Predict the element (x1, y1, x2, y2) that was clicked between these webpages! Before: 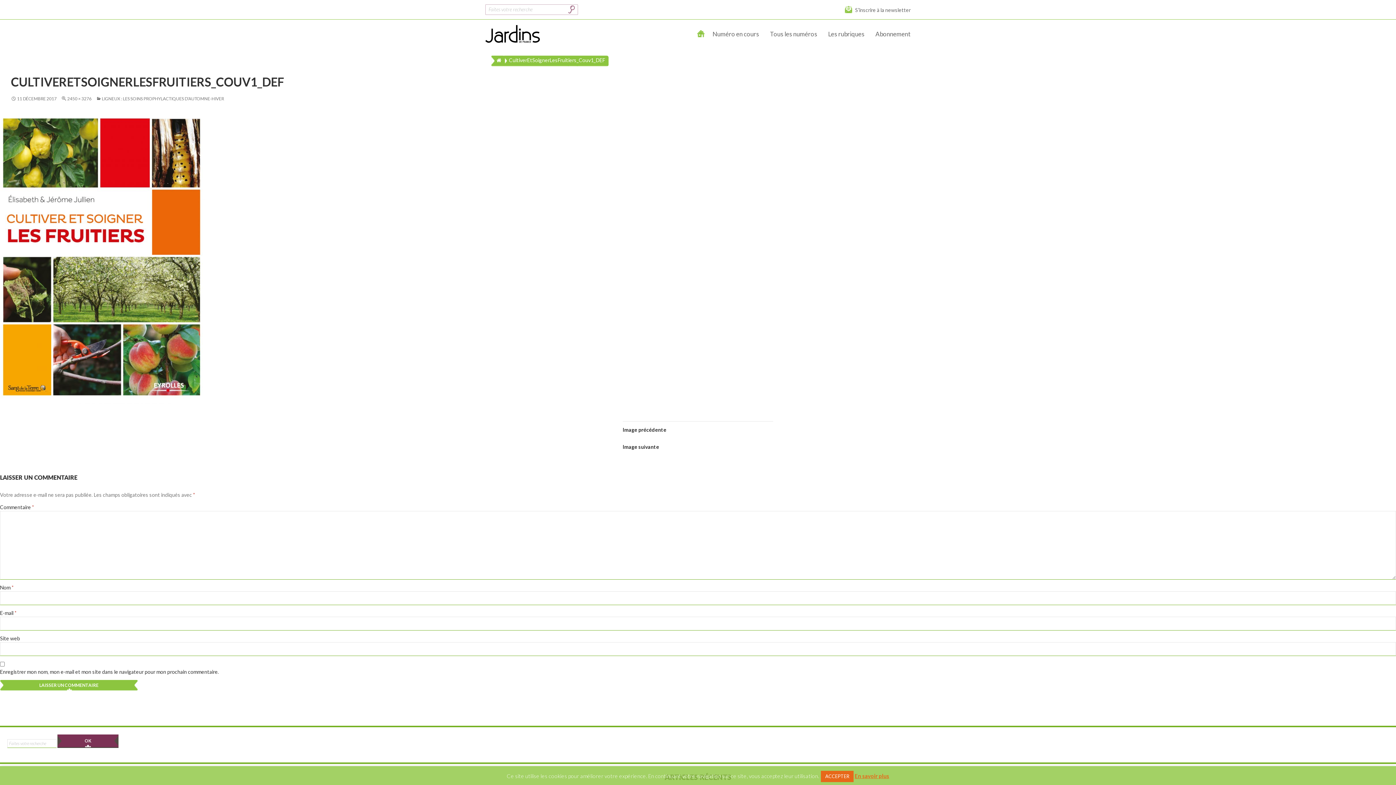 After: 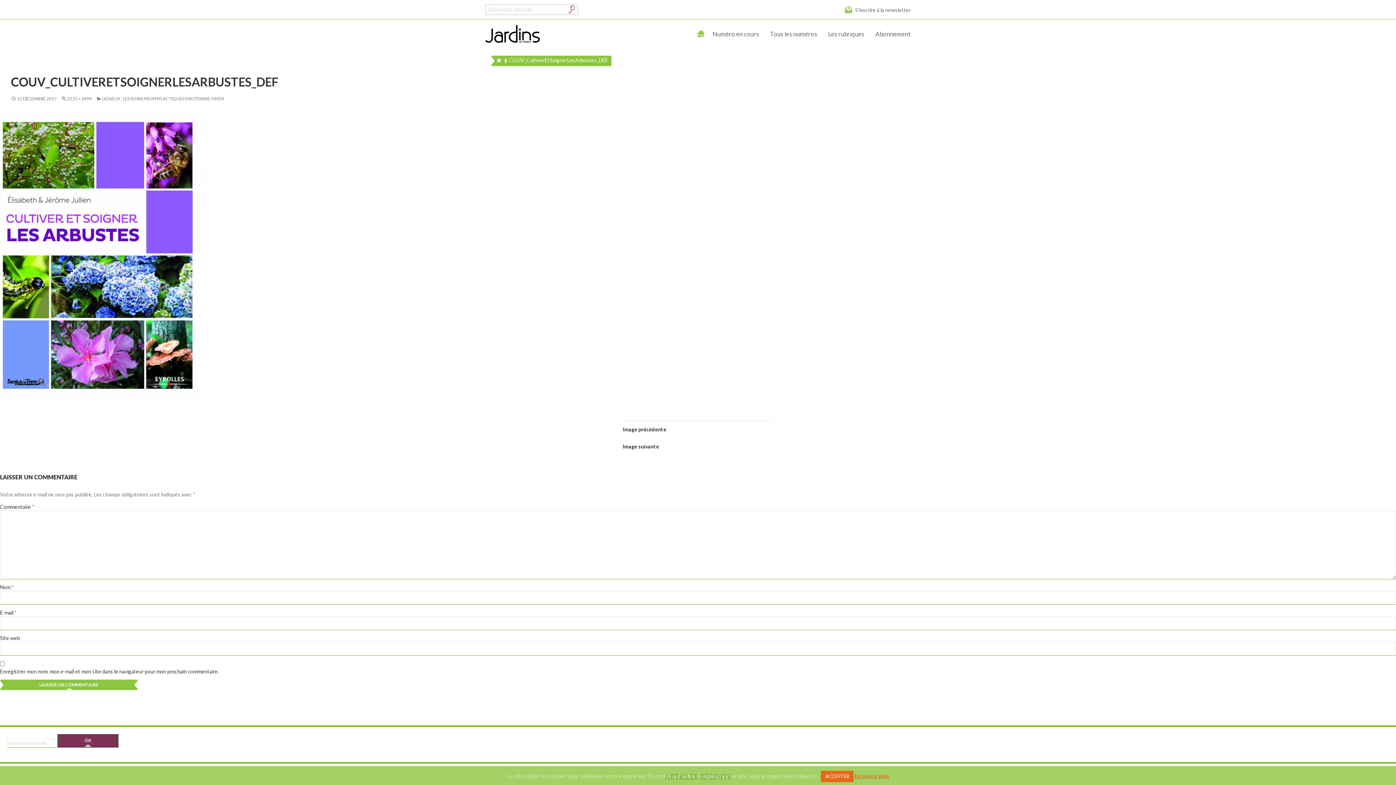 Action: label: Image précédente bbox: (622, 421, 773, 438)